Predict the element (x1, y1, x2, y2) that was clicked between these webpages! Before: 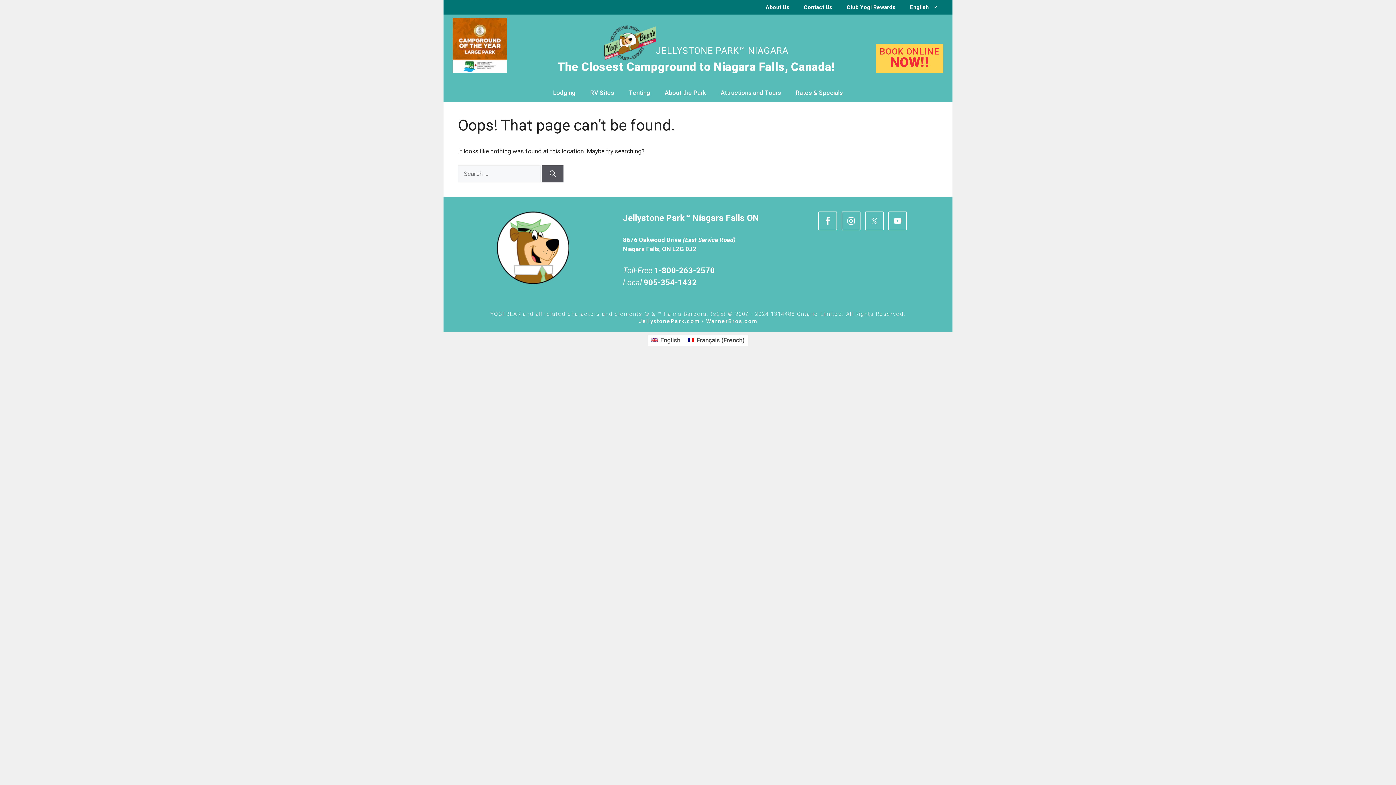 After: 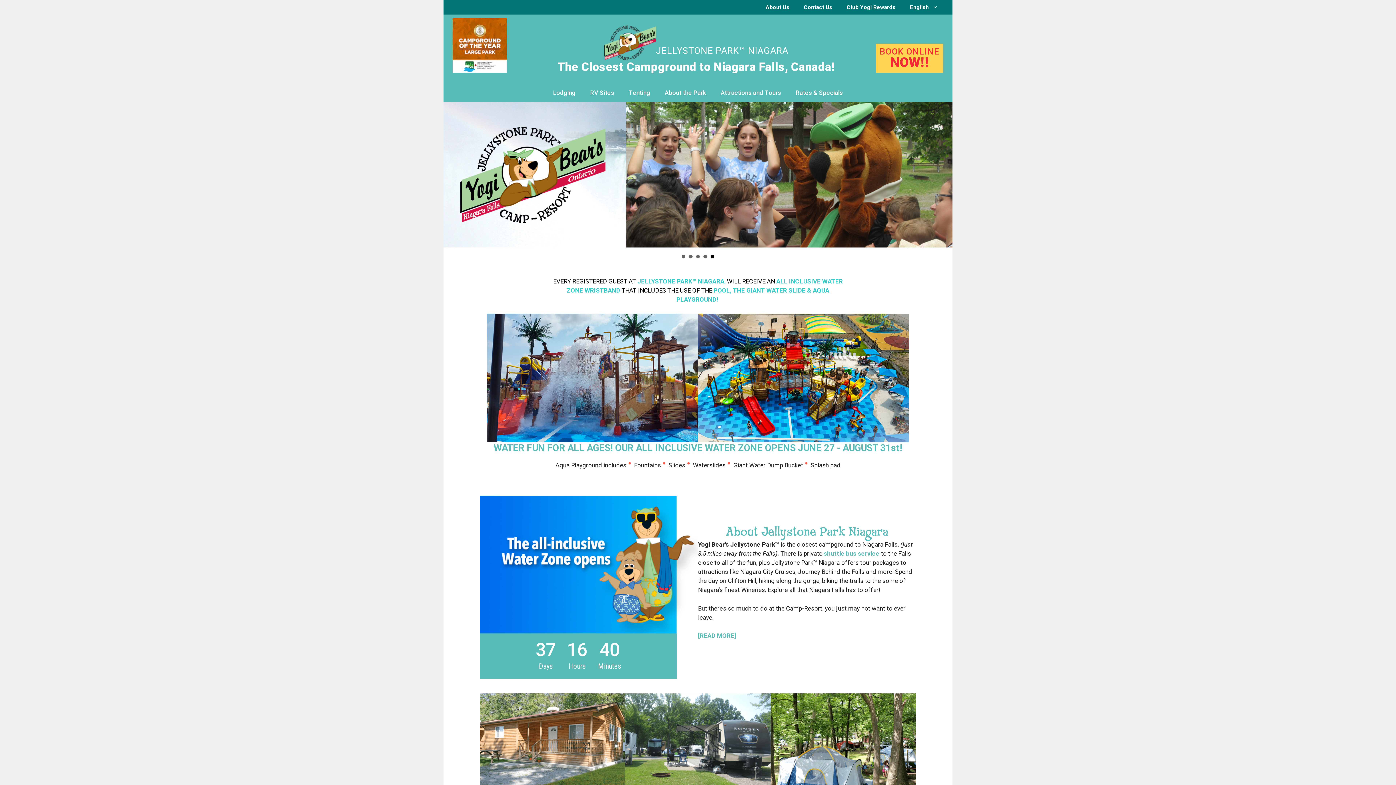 Action: bbox: (604, 24, 656, 61)